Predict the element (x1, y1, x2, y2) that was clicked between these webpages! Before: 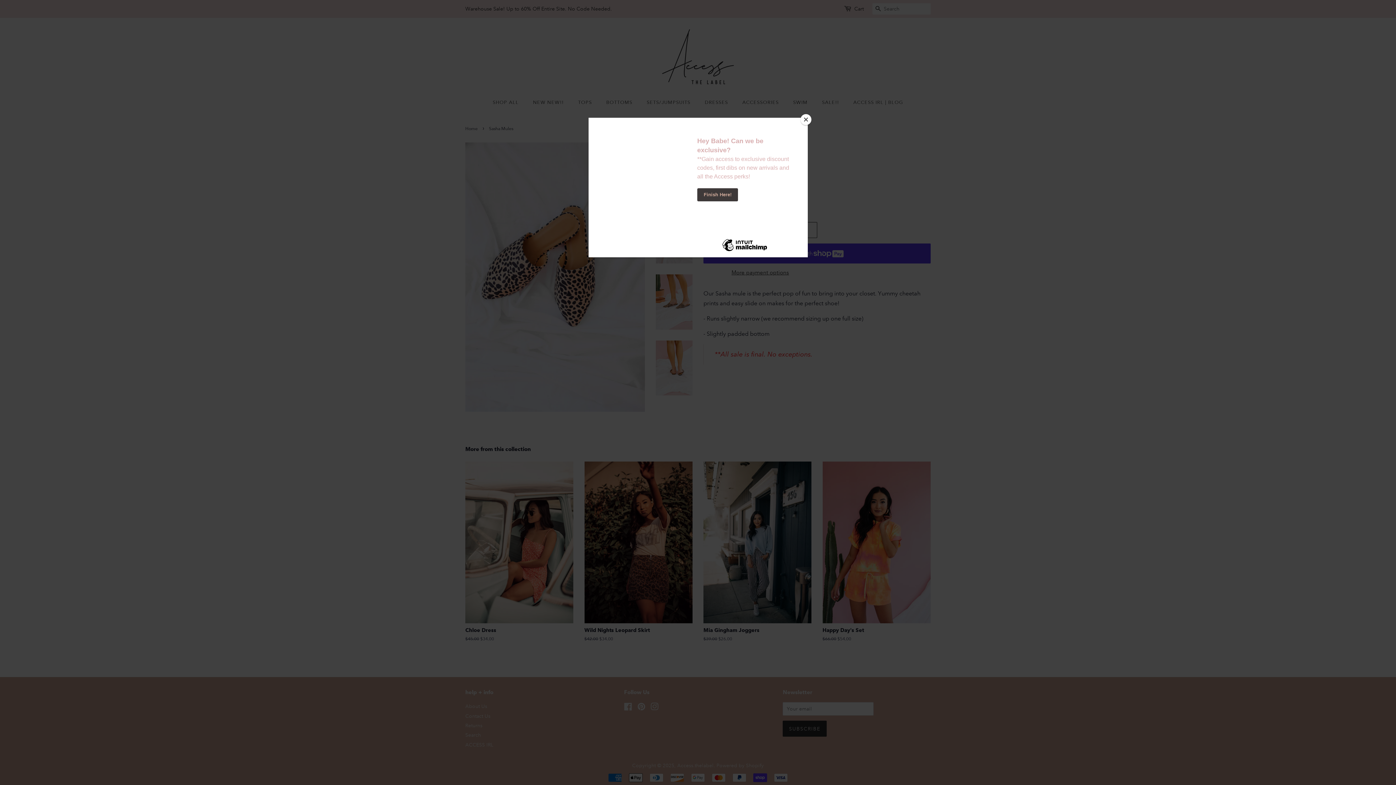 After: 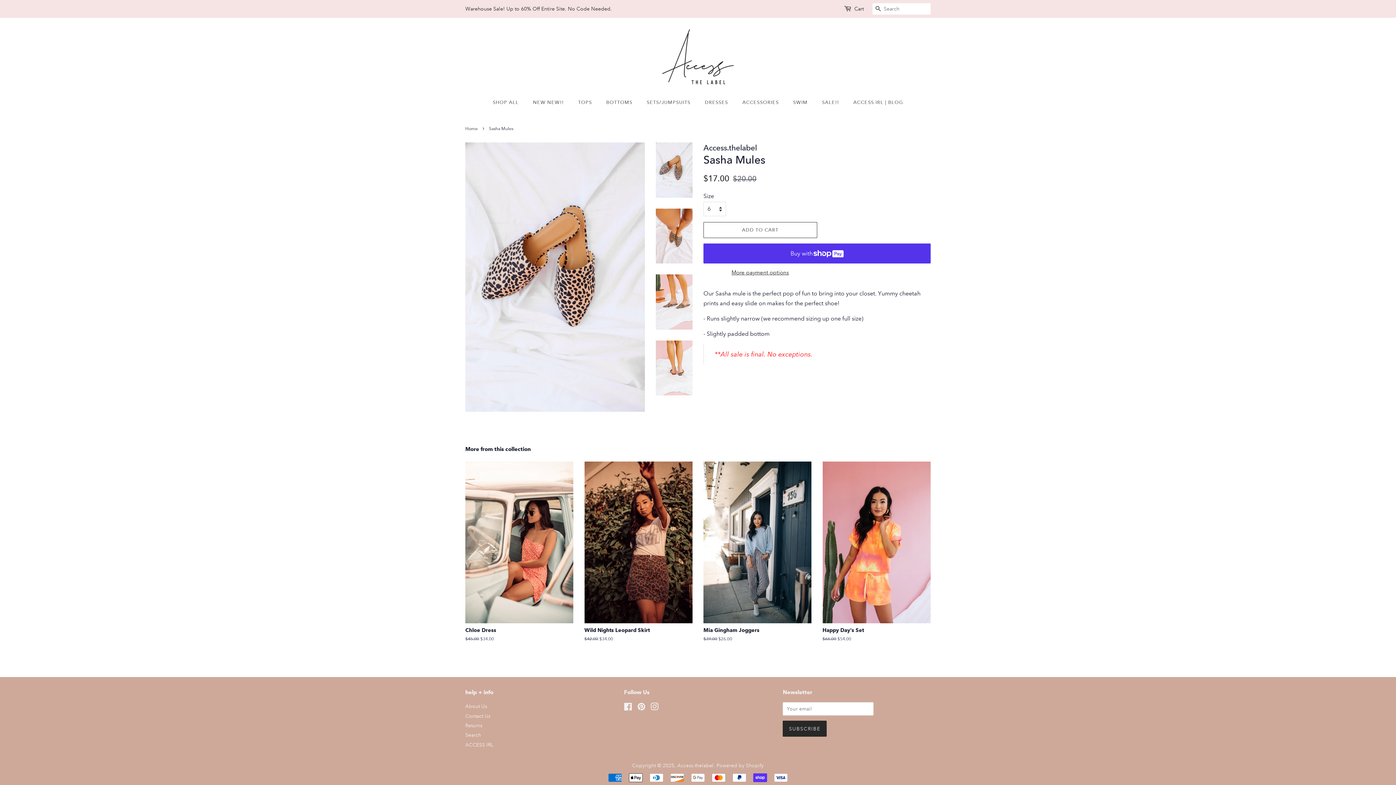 Action: label: Close bbox: (800, 114, 811, 125)